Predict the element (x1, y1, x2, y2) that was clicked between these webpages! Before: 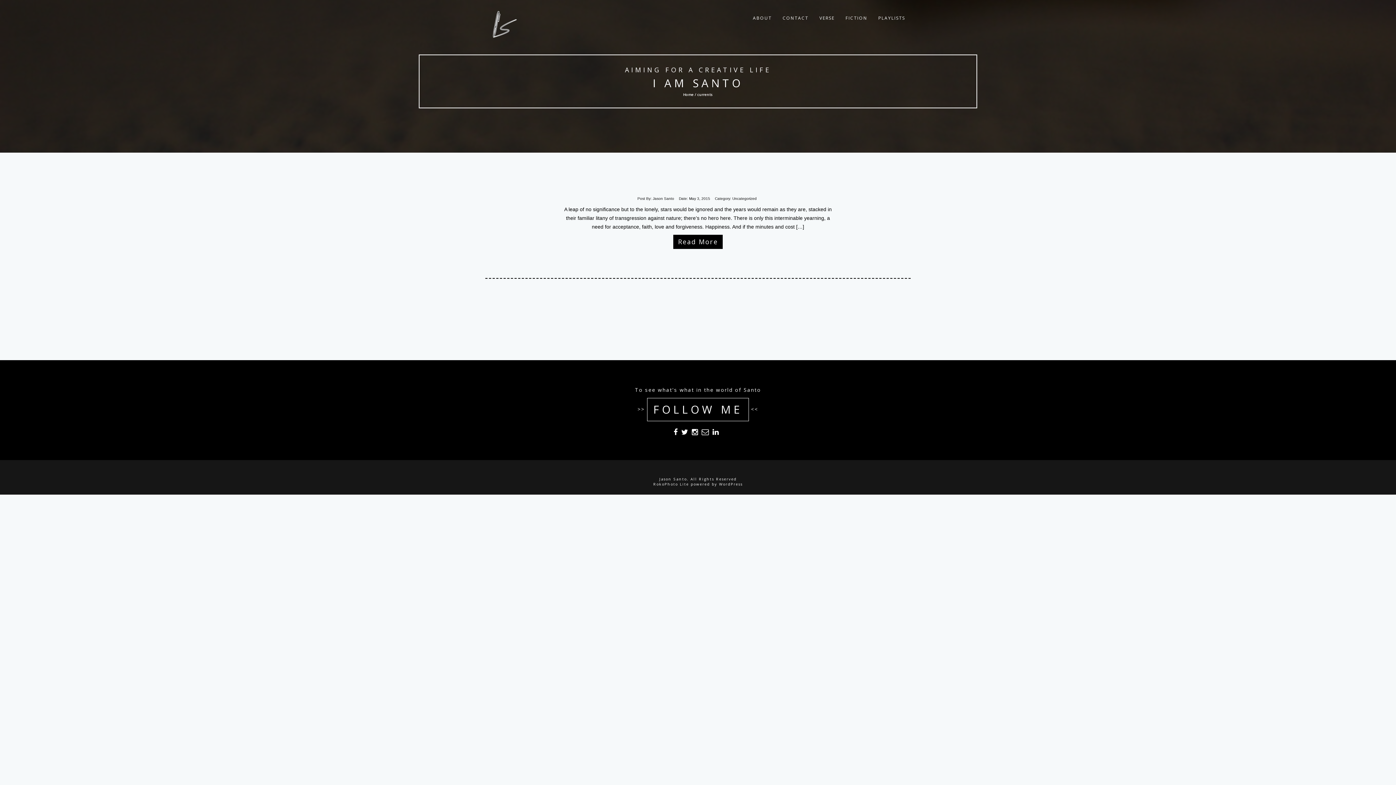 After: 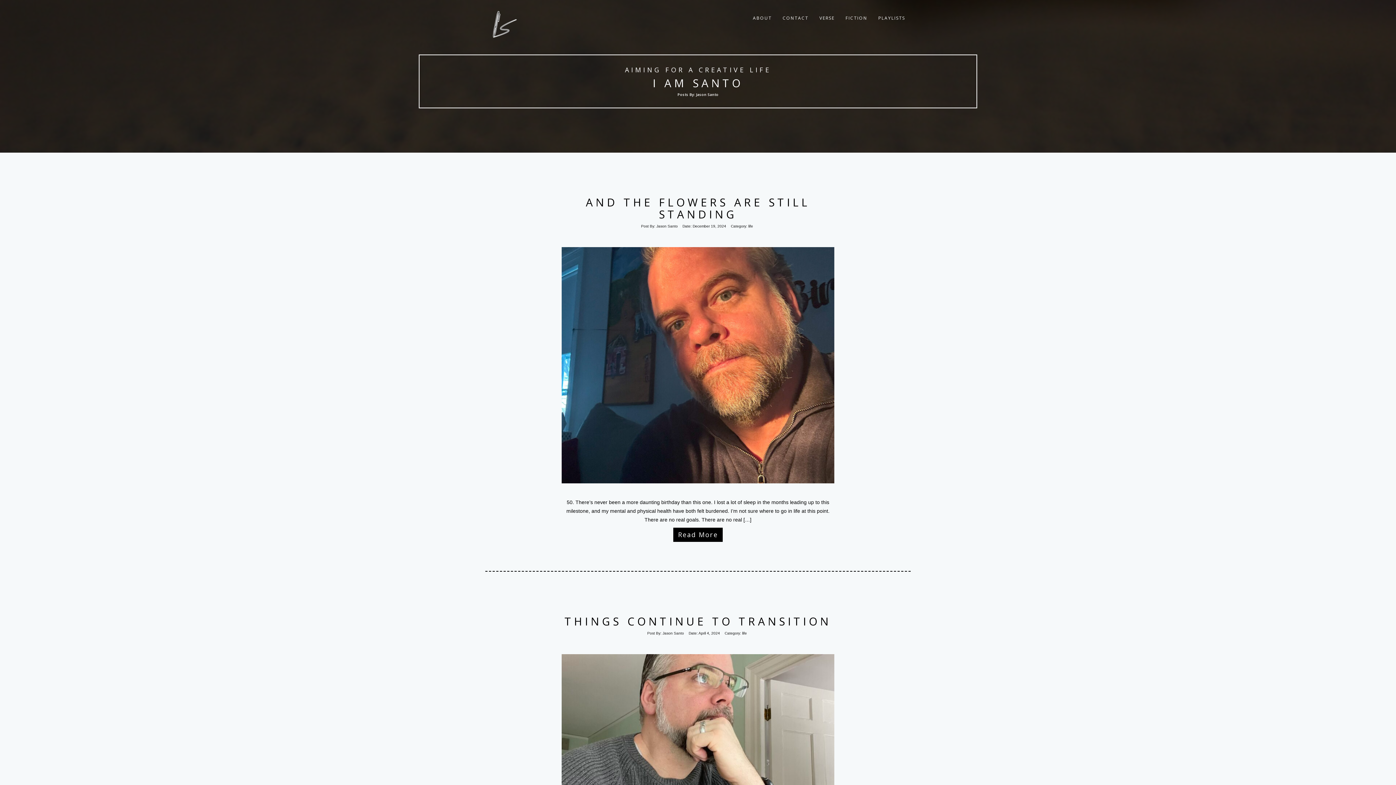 Action: label: Jason Santo bbox: (652, 196, 674, 200)